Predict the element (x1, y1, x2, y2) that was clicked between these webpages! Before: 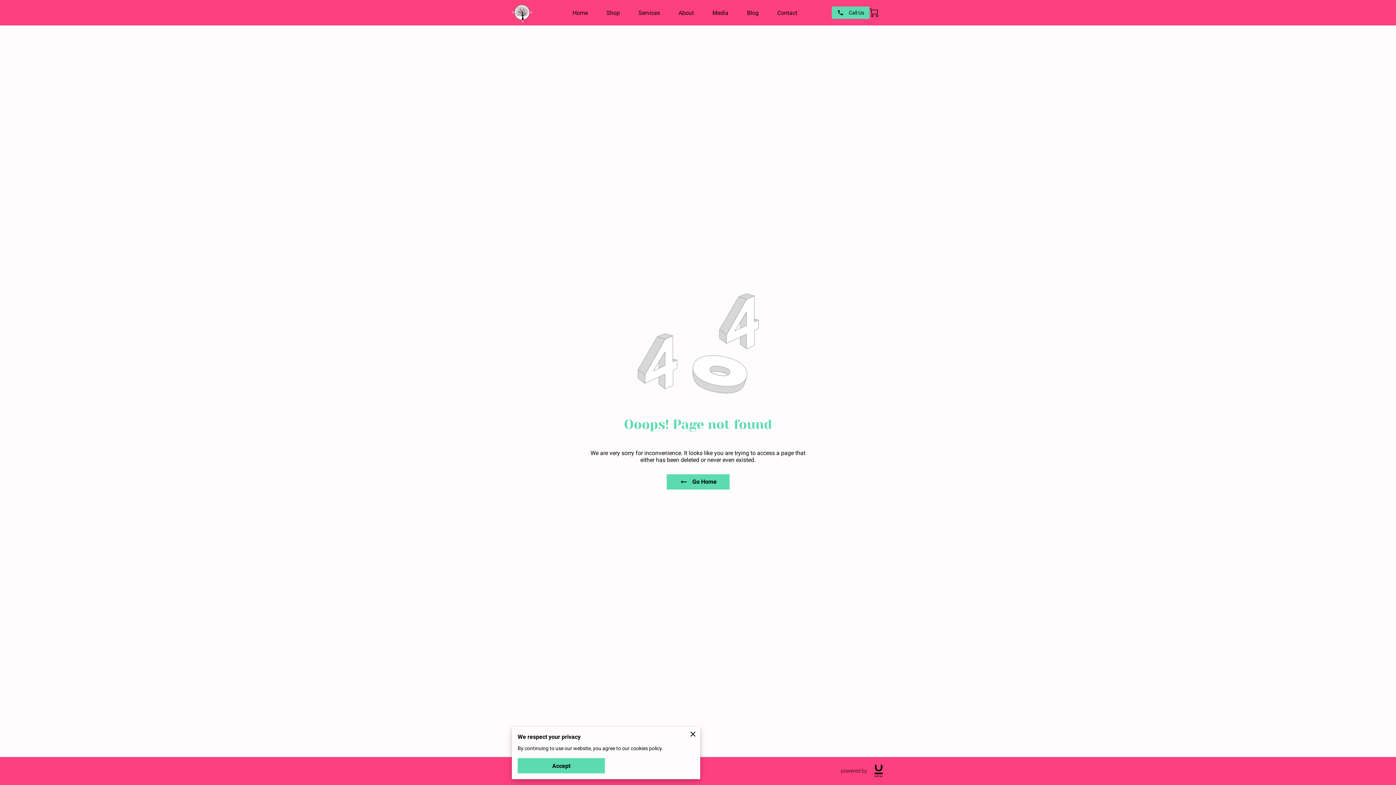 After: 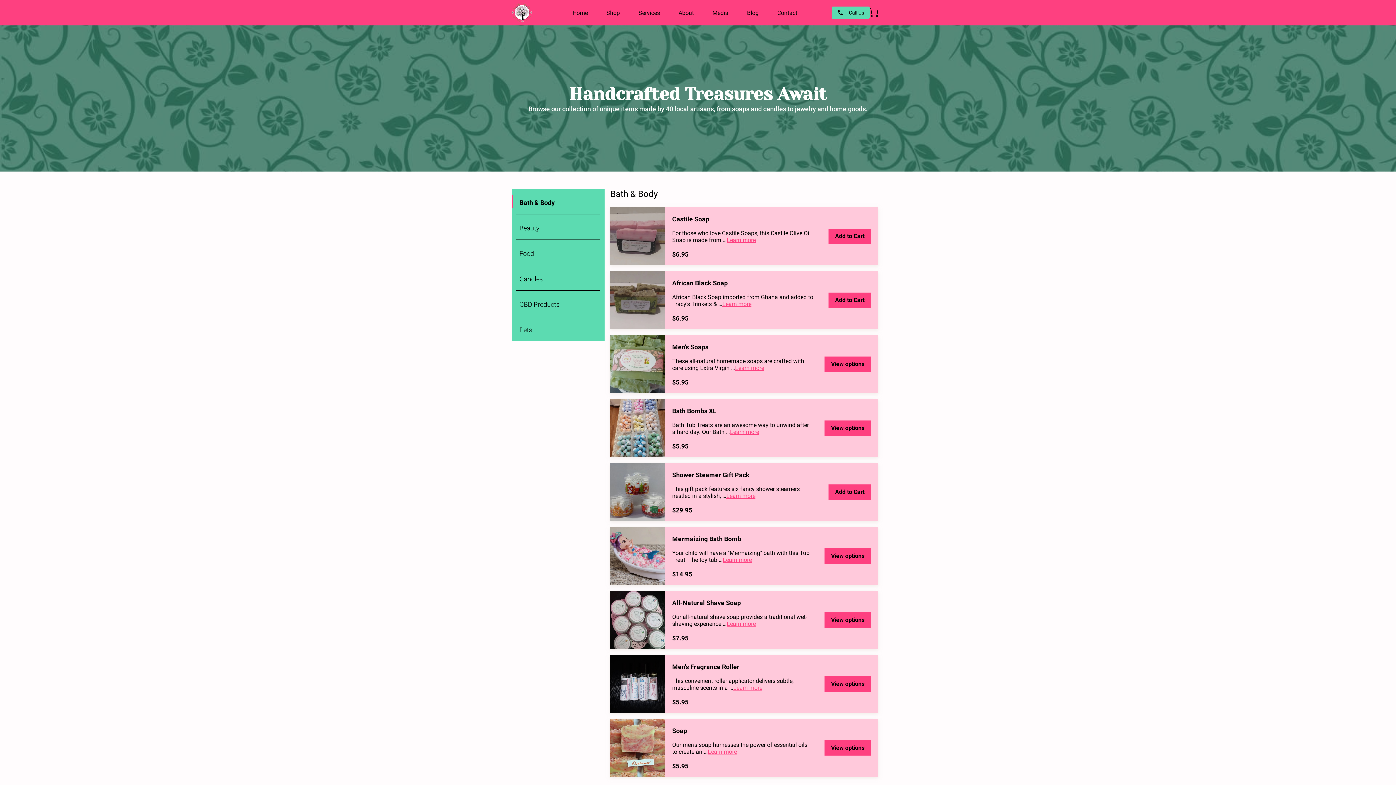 Action: label: Shop bbox: (606, 9, 620, 16)